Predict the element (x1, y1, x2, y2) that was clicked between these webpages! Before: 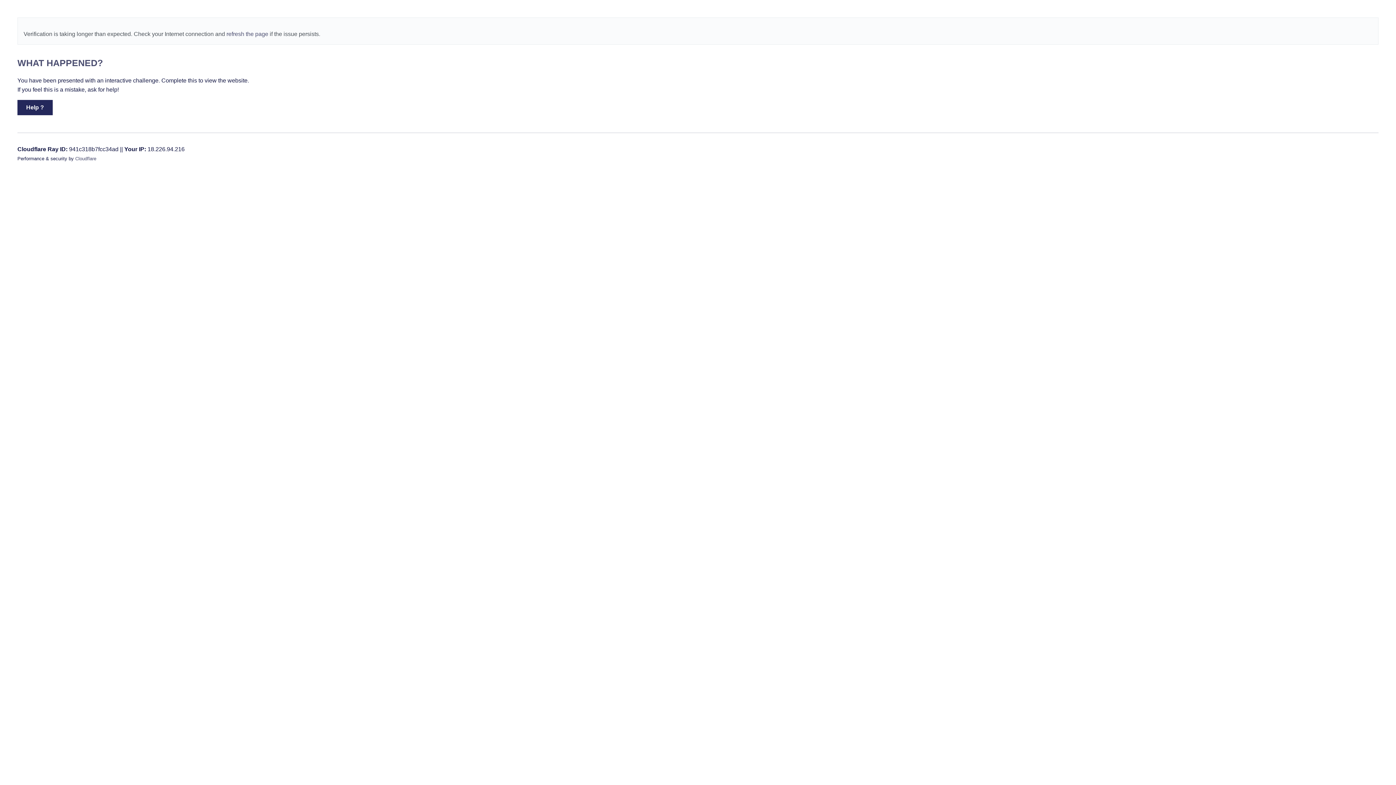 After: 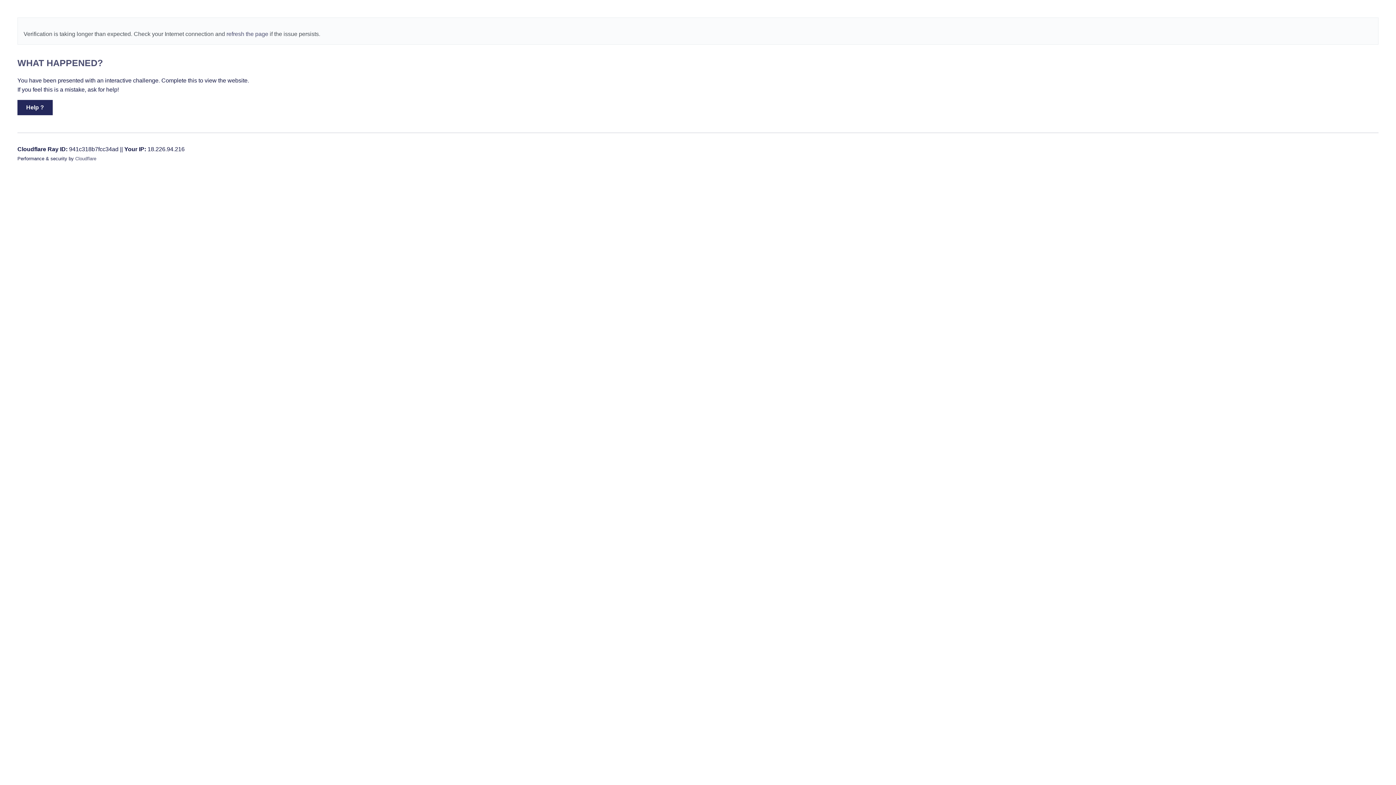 Action: label: Help ? bbox: (17, 90, 52, 106)